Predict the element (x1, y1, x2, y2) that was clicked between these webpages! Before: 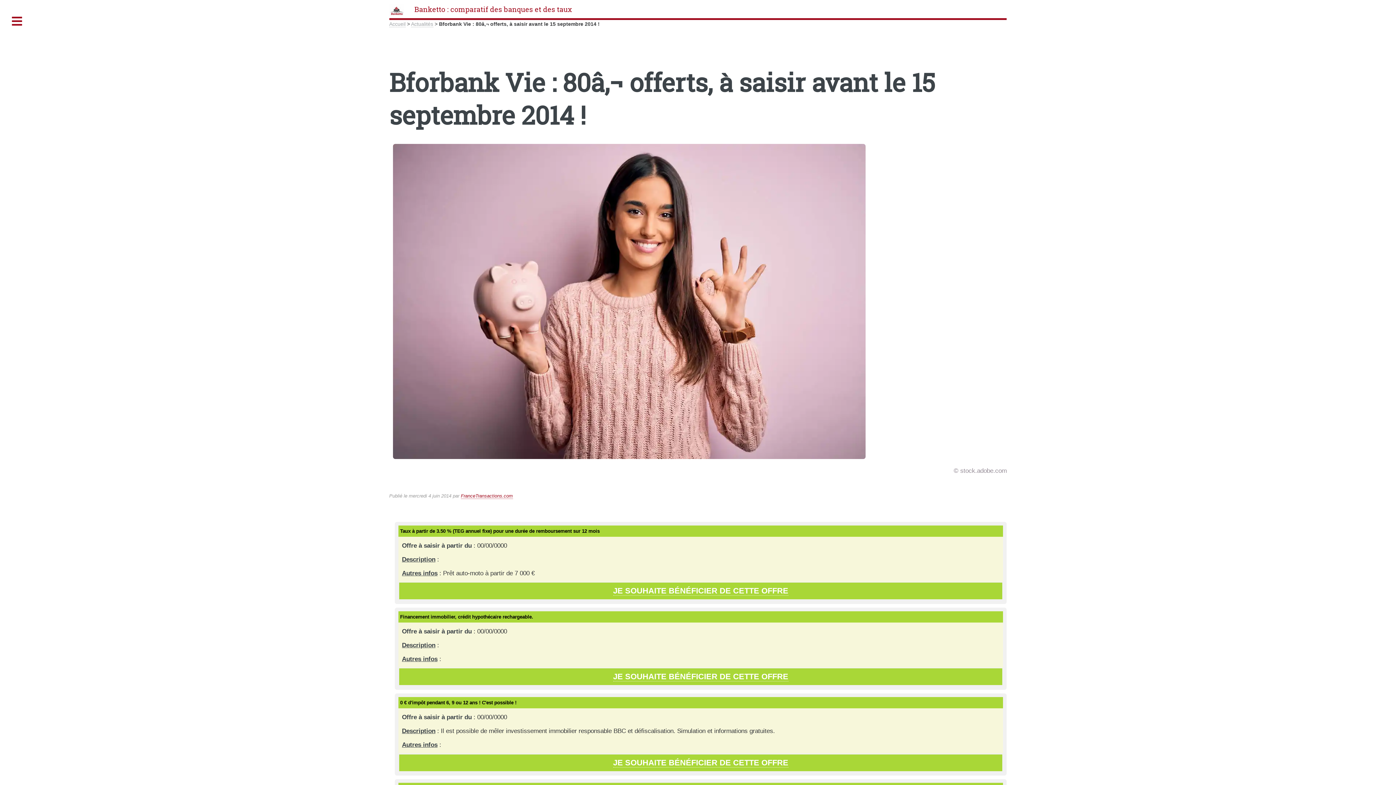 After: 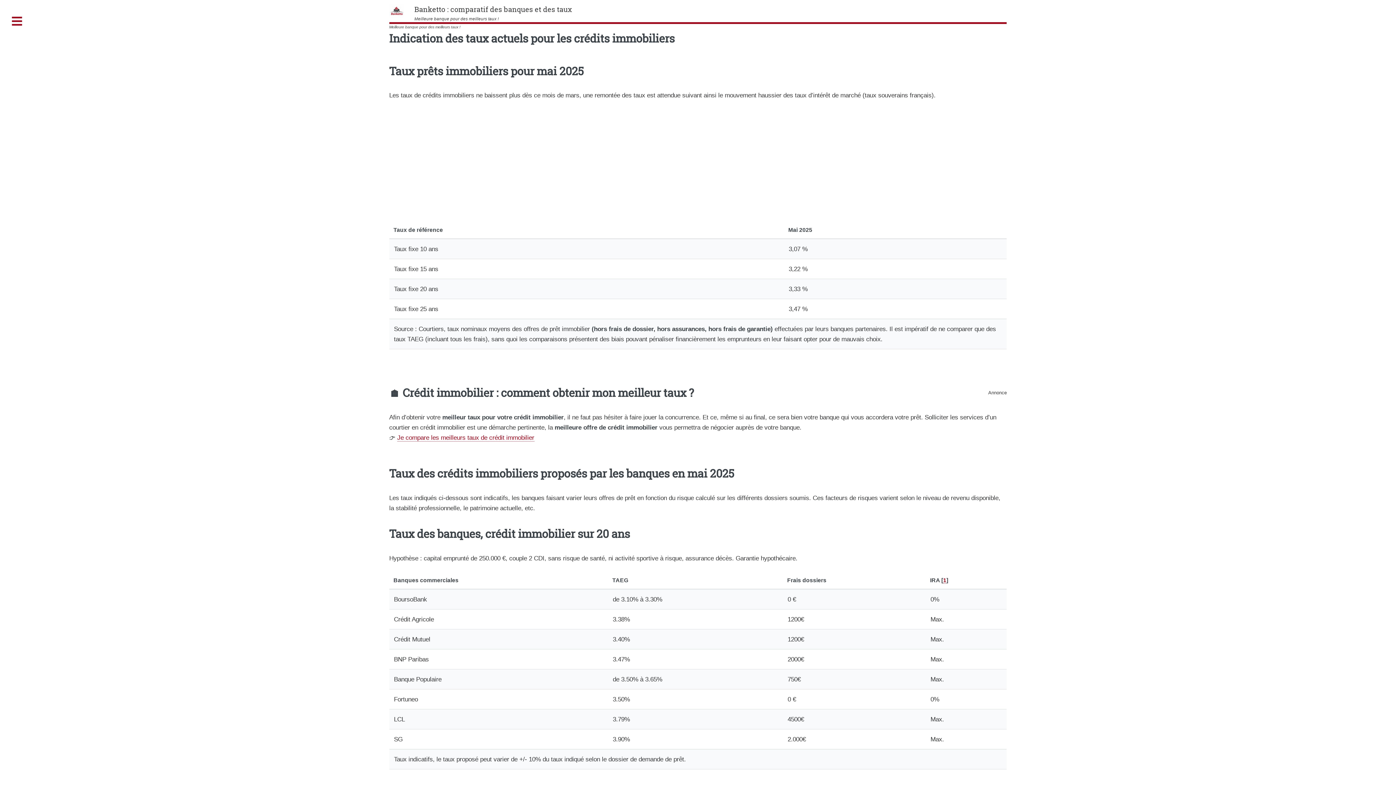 Action: label: Accueil bbox: (389, 21, 405, 27)